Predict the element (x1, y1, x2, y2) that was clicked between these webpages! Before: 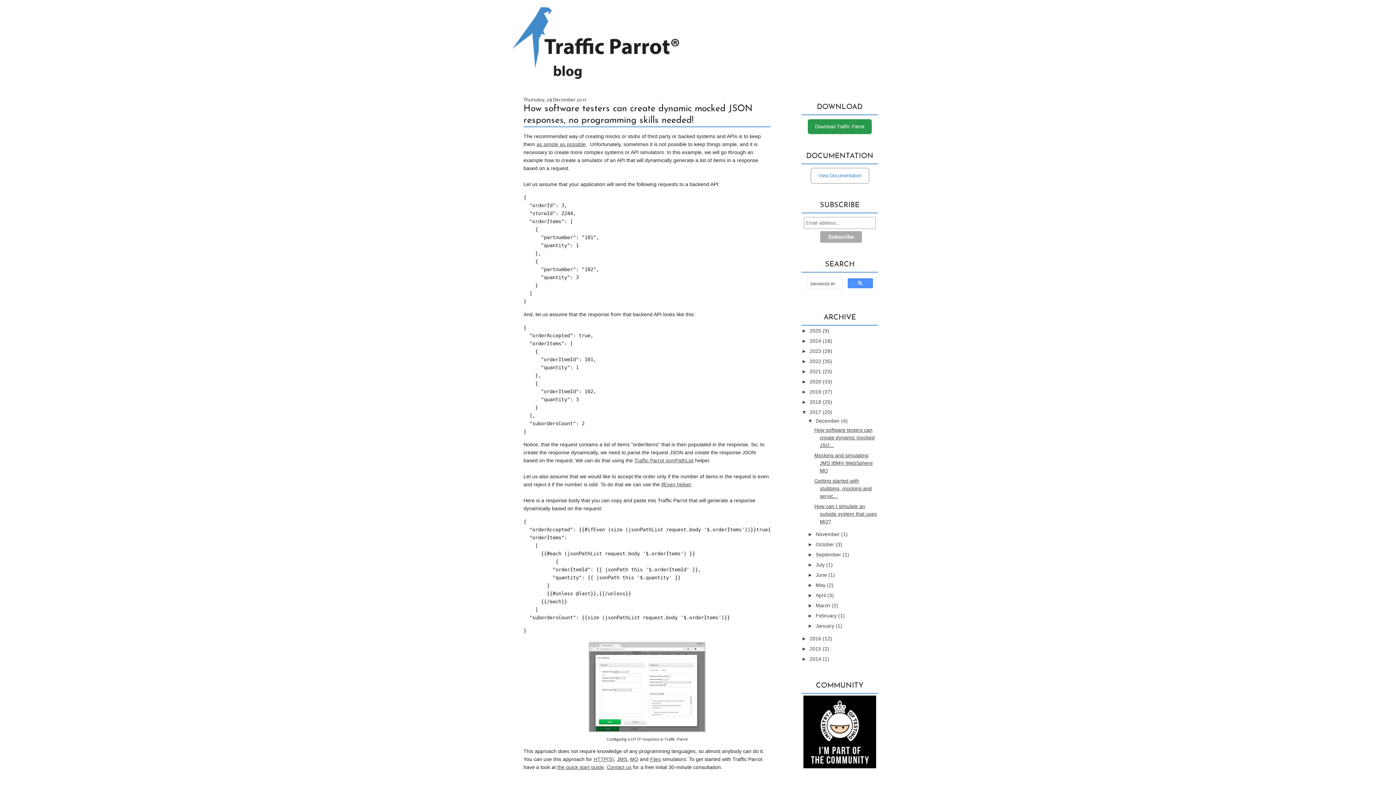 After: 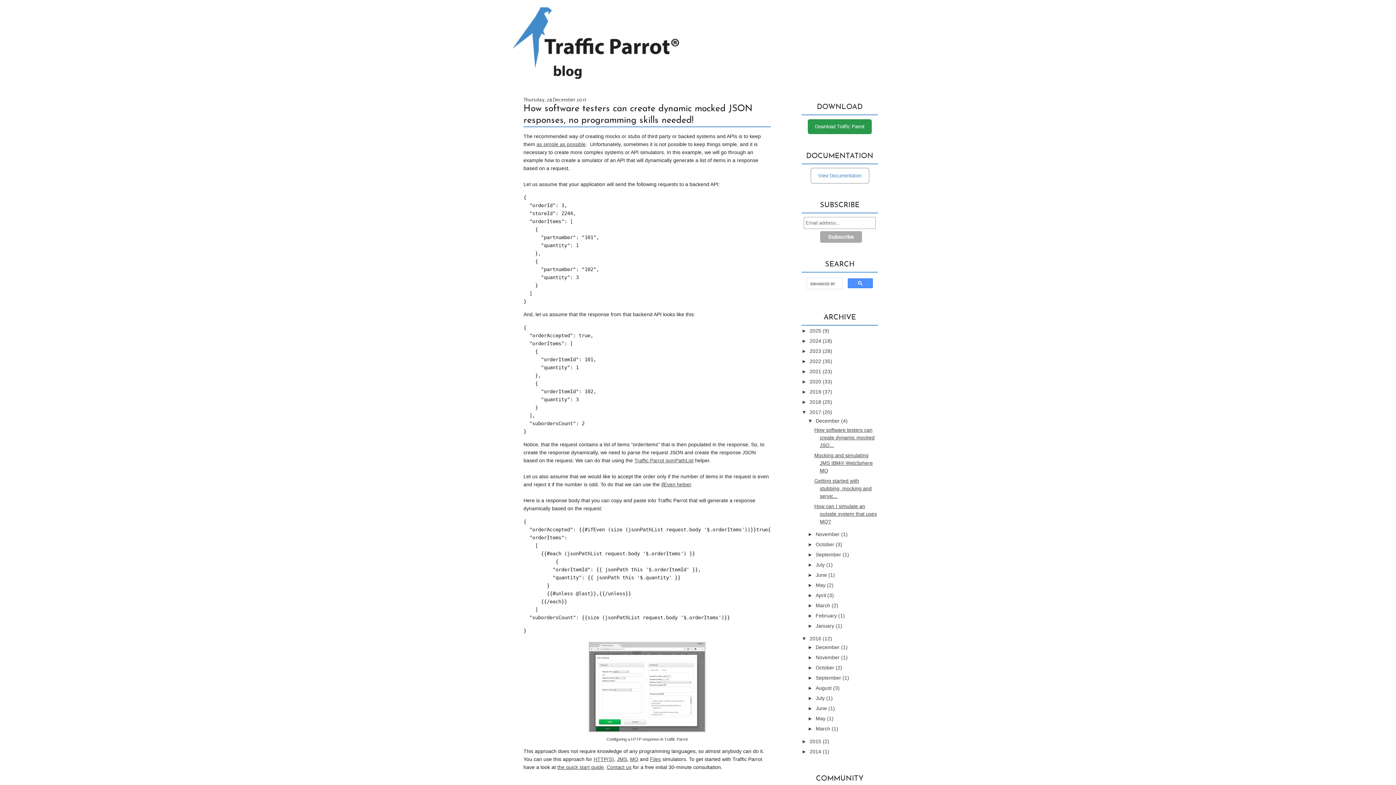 Action: label: ►   bbox: (801, 635, 809, 641)